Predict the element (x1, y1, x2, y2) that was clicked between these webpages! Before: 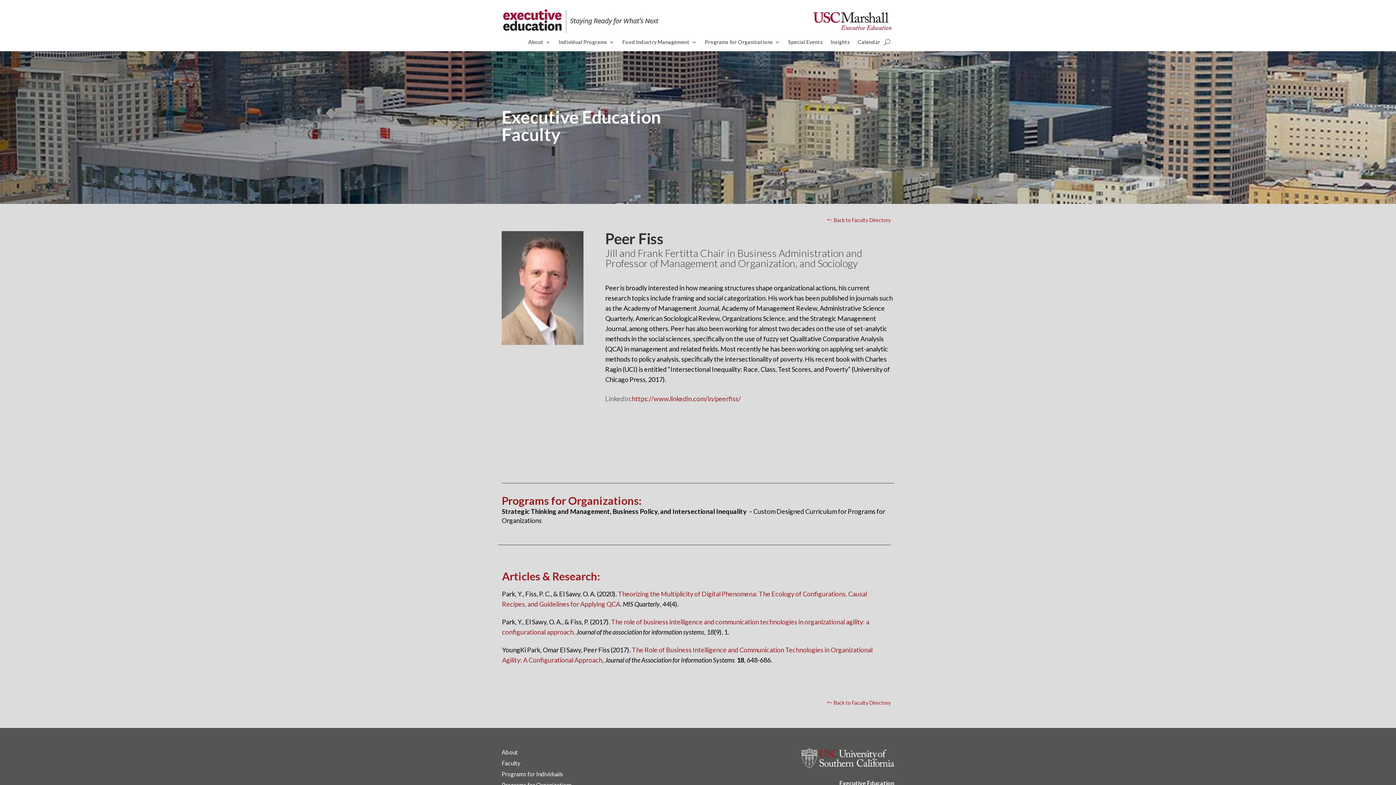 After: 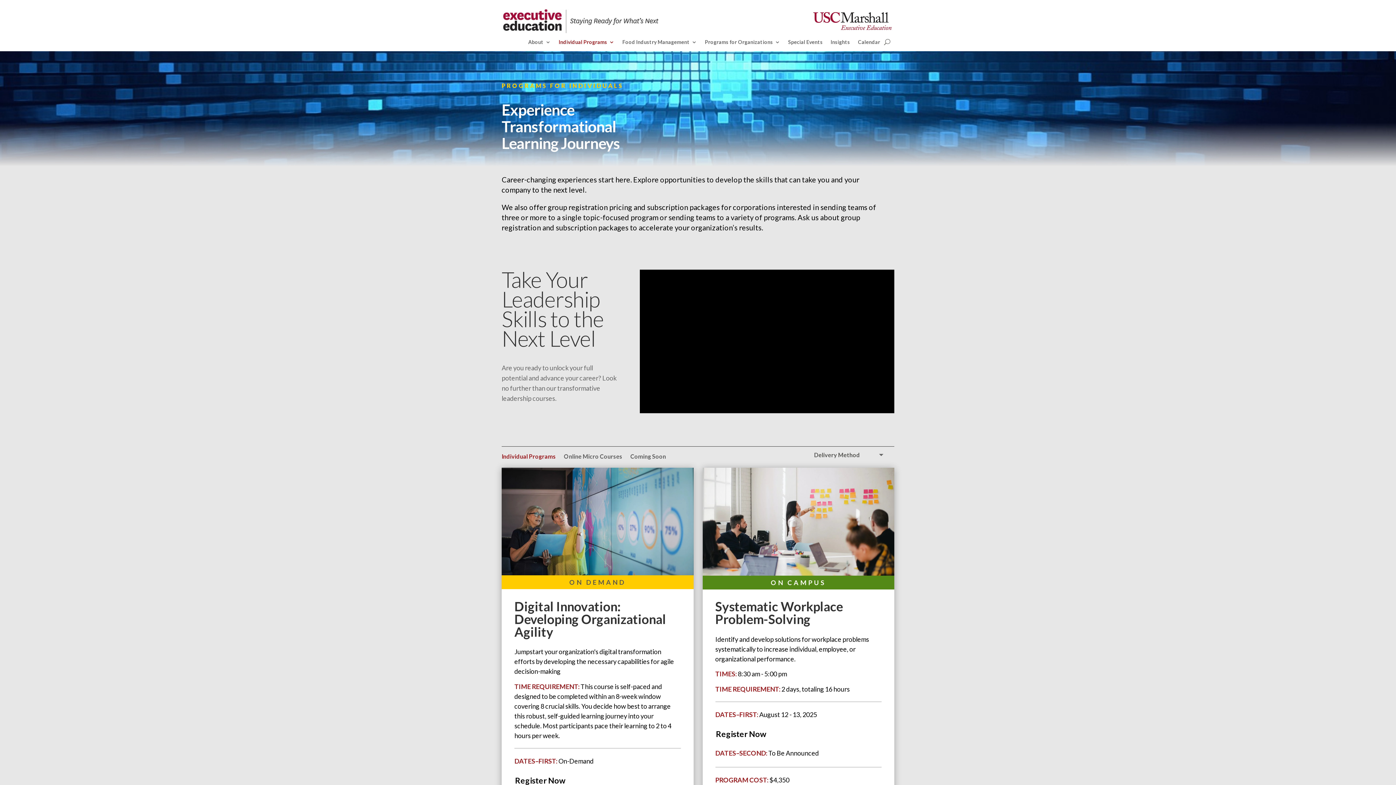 Action: bbox: (558, 39, 614, 47) label: Individual Programs